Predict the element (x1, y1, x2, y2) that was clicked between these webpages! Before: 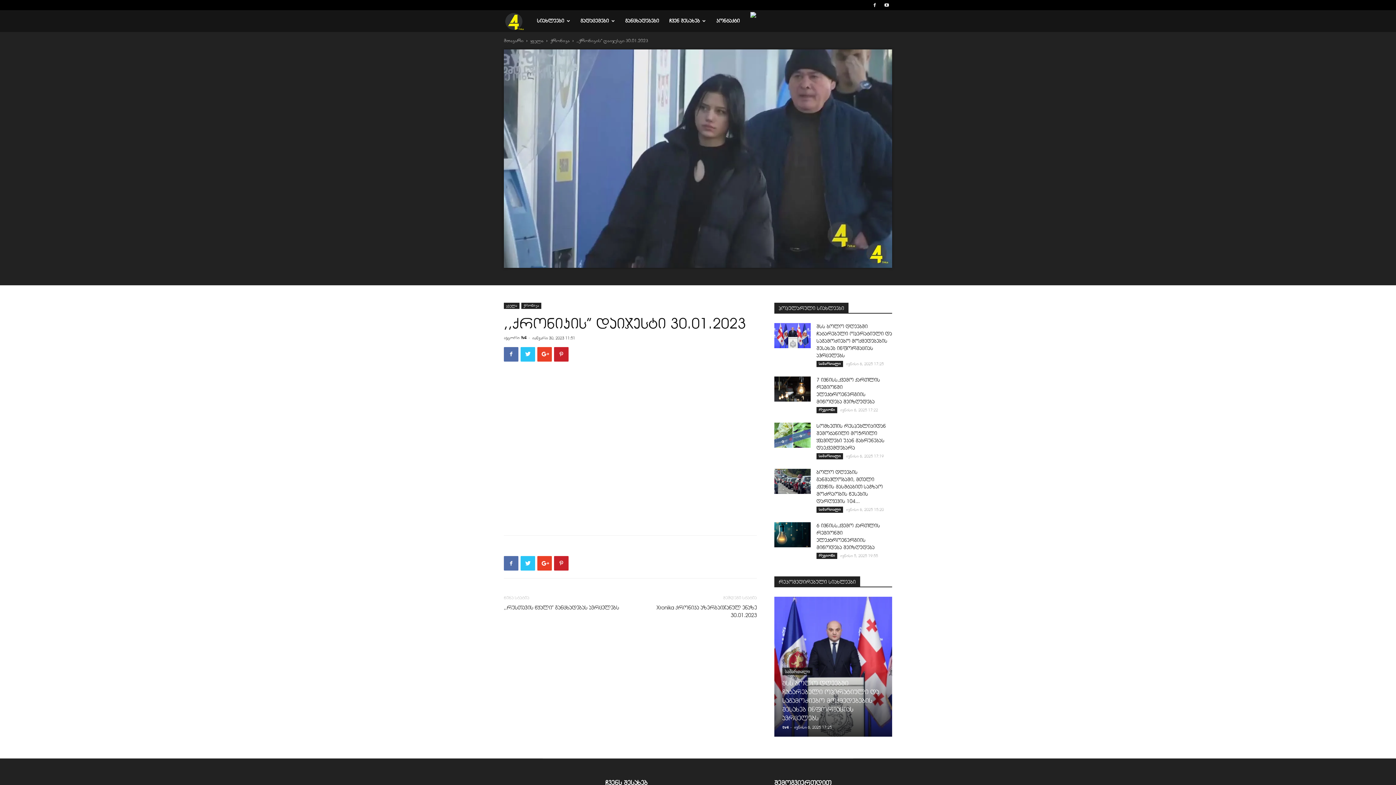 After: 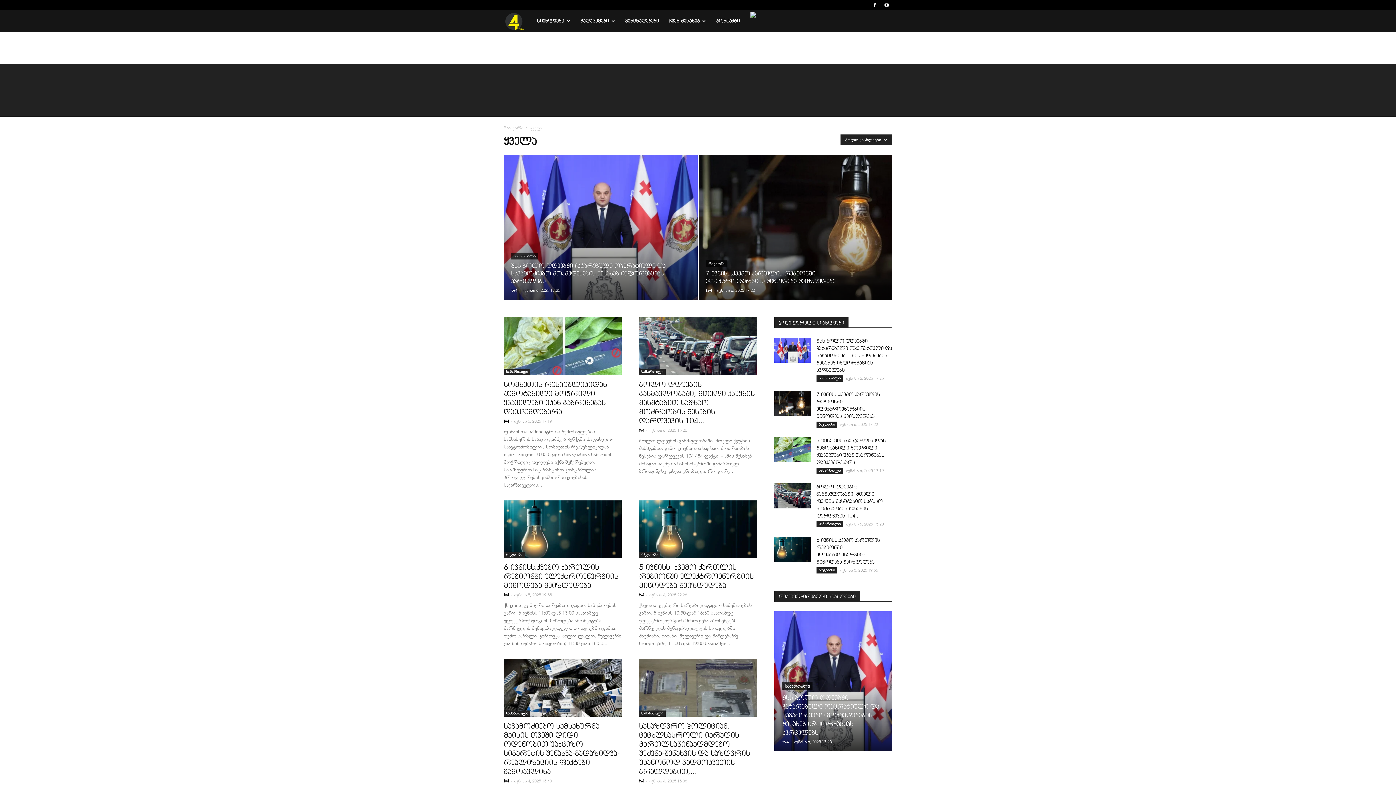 Action: label: ყველა bbox: (504, 302, 519, 309)